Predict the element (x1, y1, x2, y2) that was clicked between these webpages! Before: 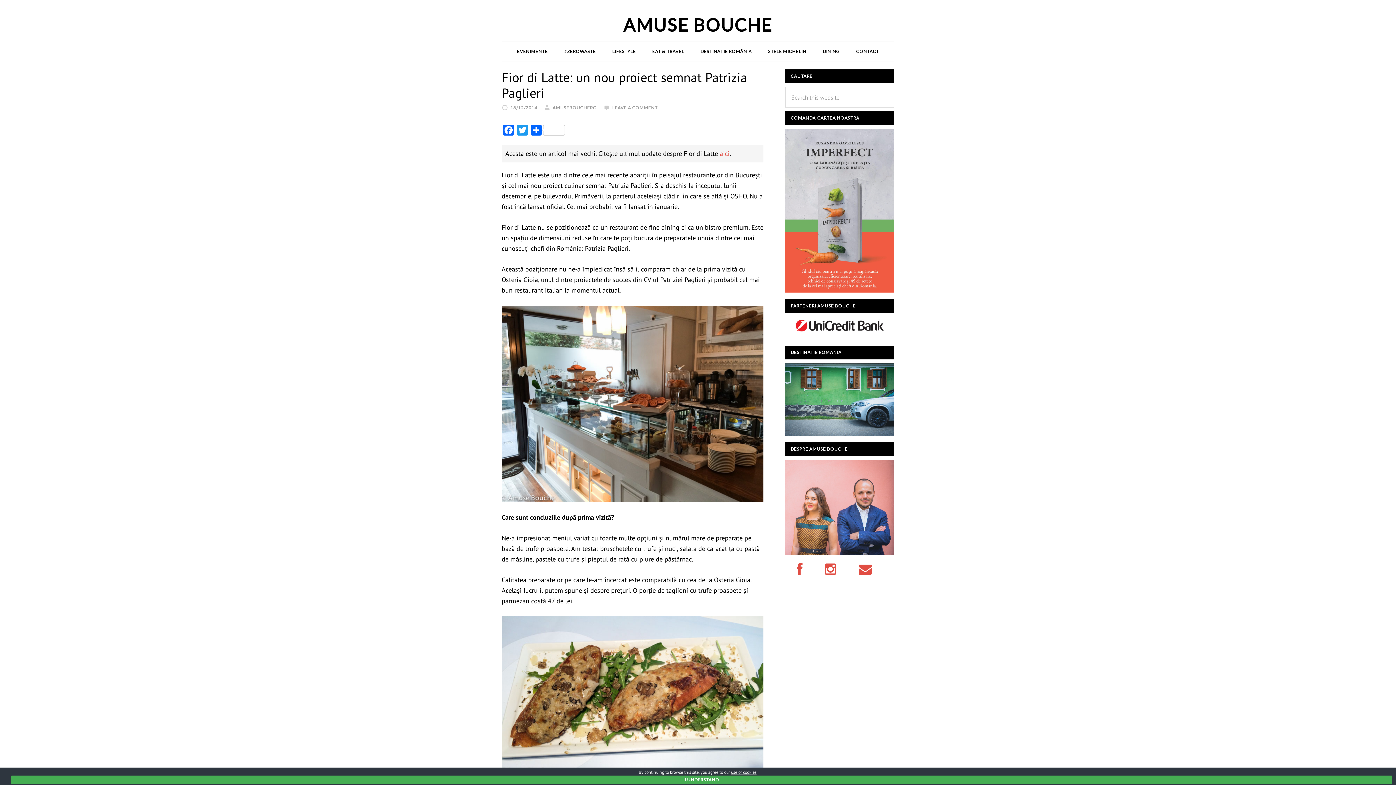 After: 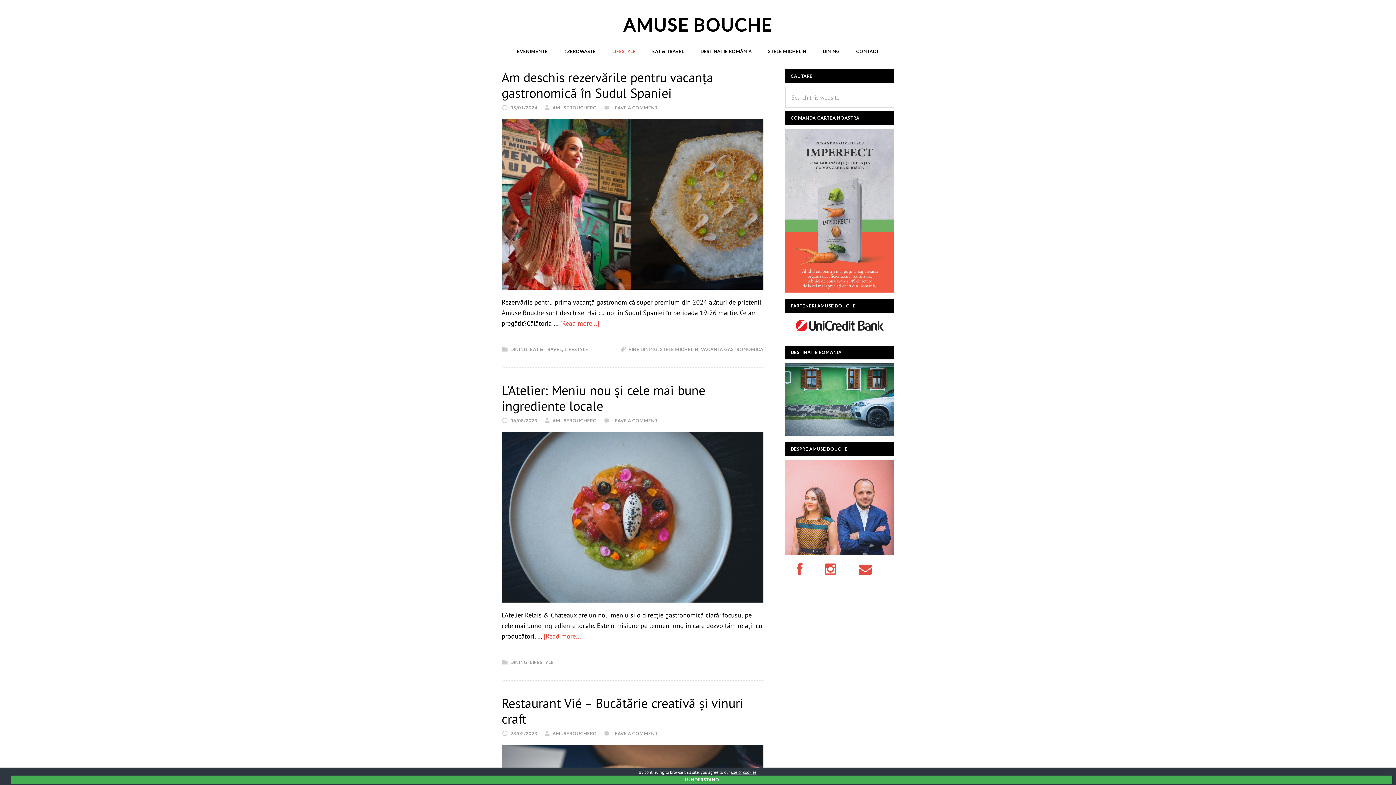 Action: label: LIFESTYLE bbox: (605, 42, 643, 61)